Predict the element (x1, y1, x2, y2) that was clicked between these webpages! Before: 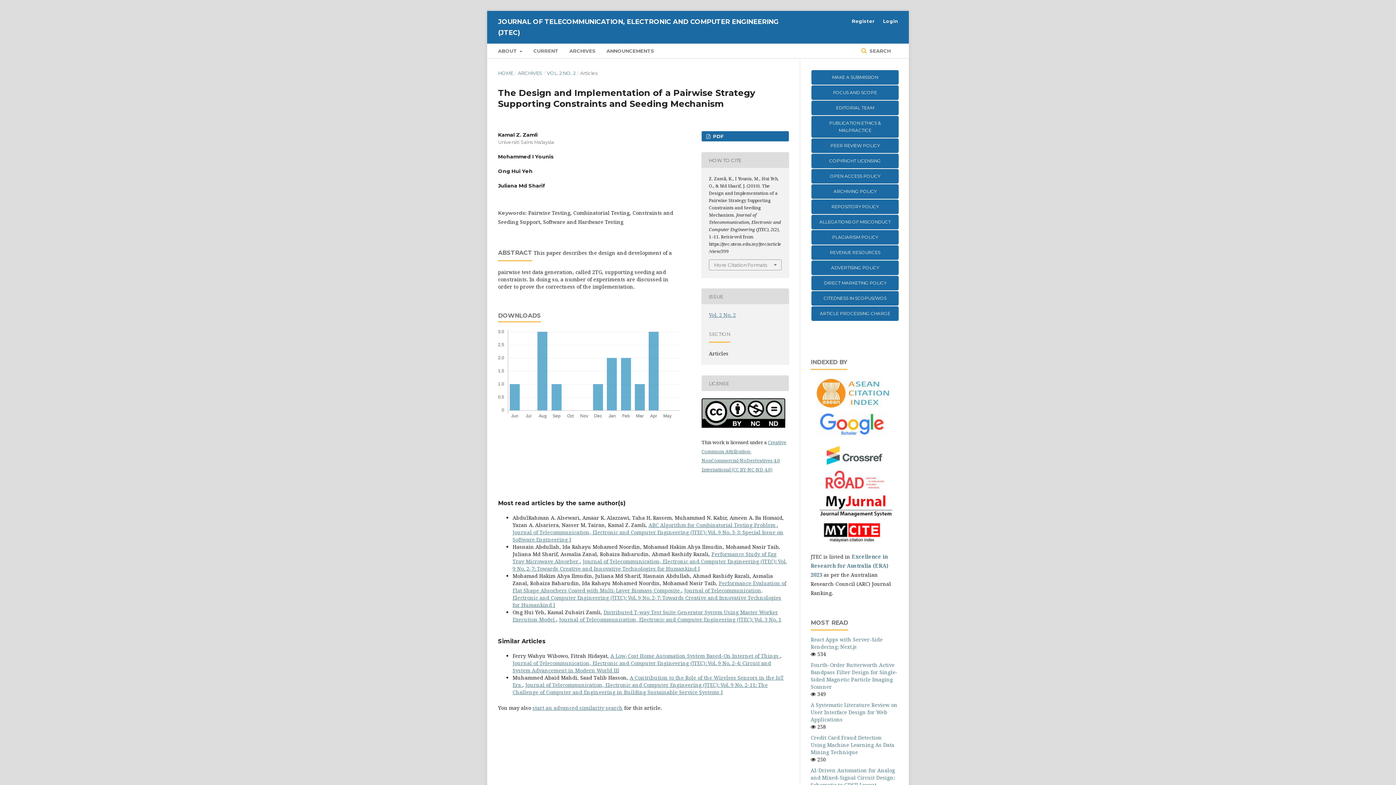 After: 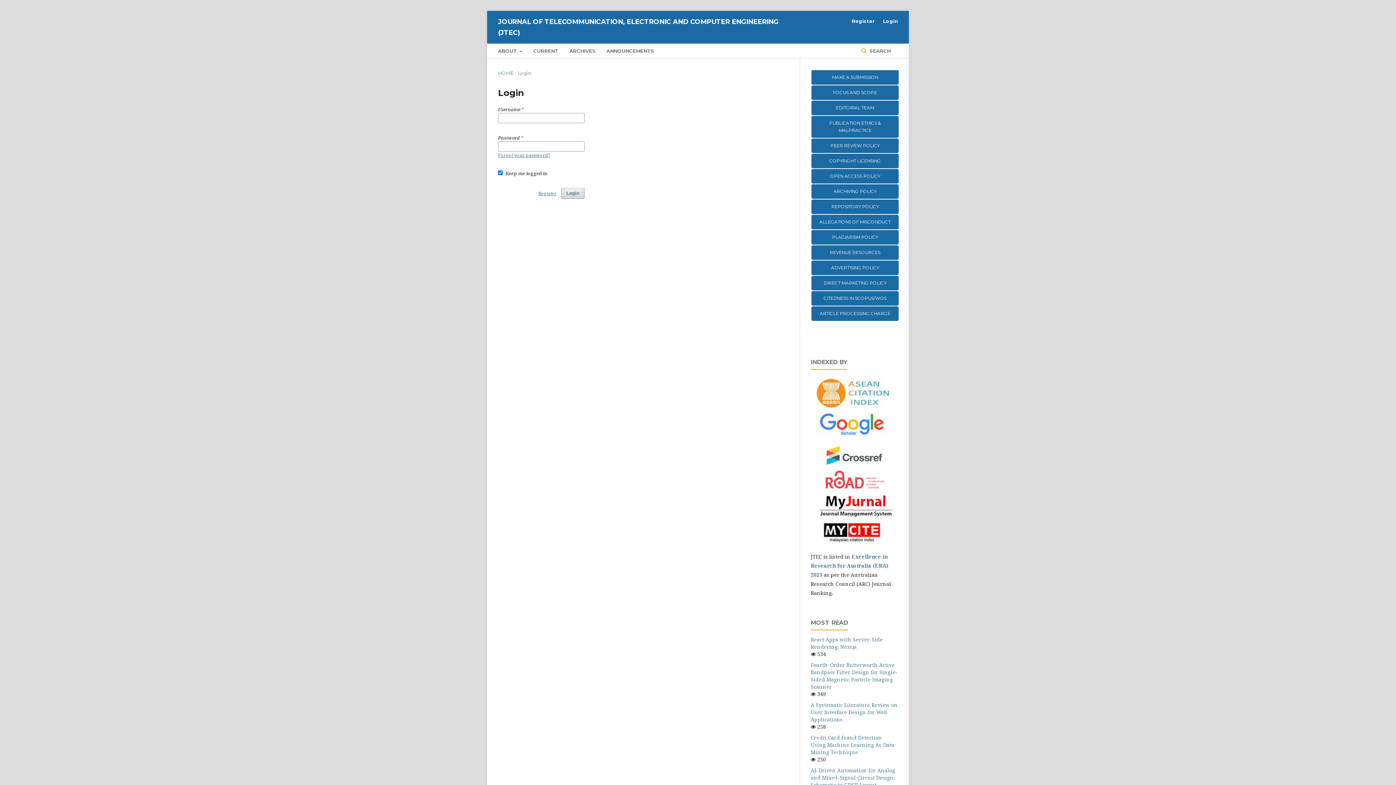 Action: label: Login bbox: (879, 15, 898, 26)